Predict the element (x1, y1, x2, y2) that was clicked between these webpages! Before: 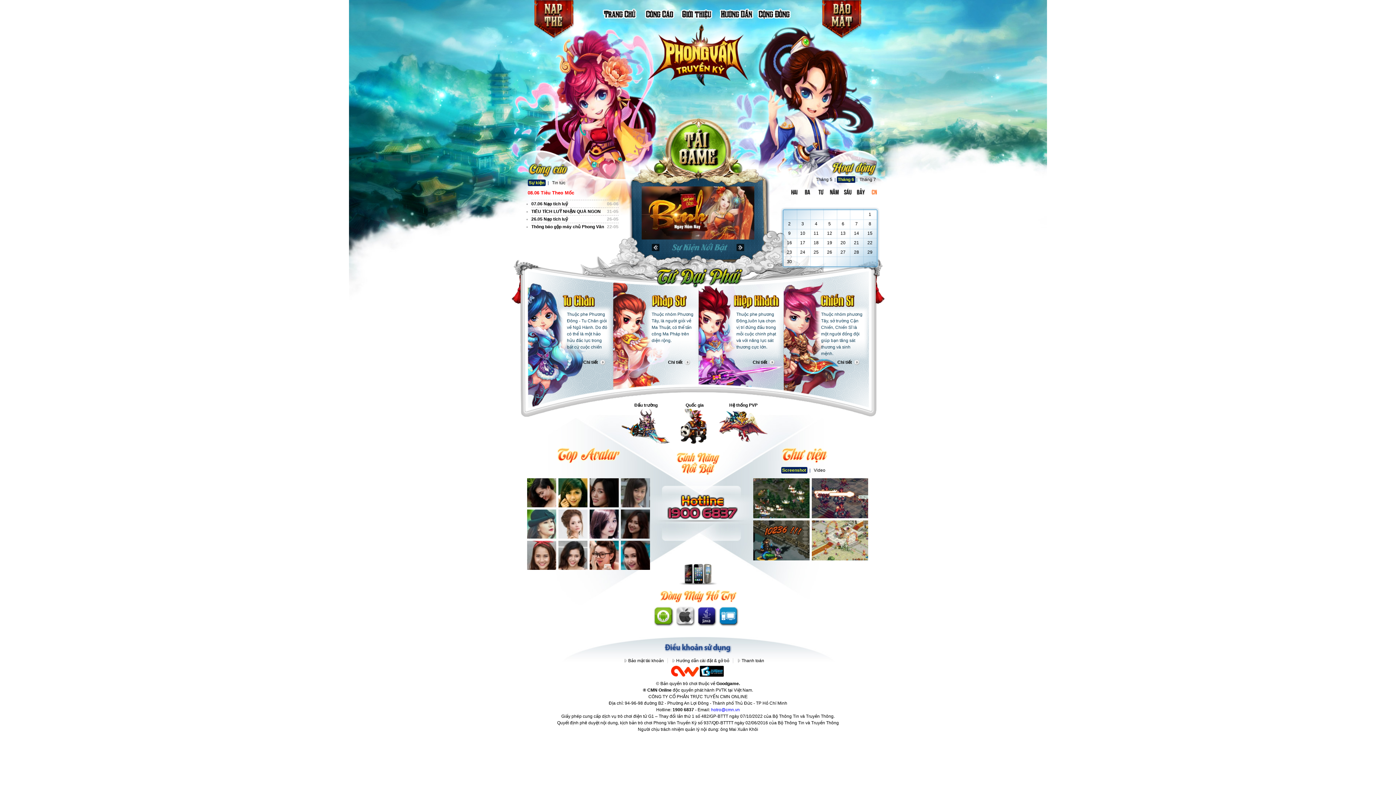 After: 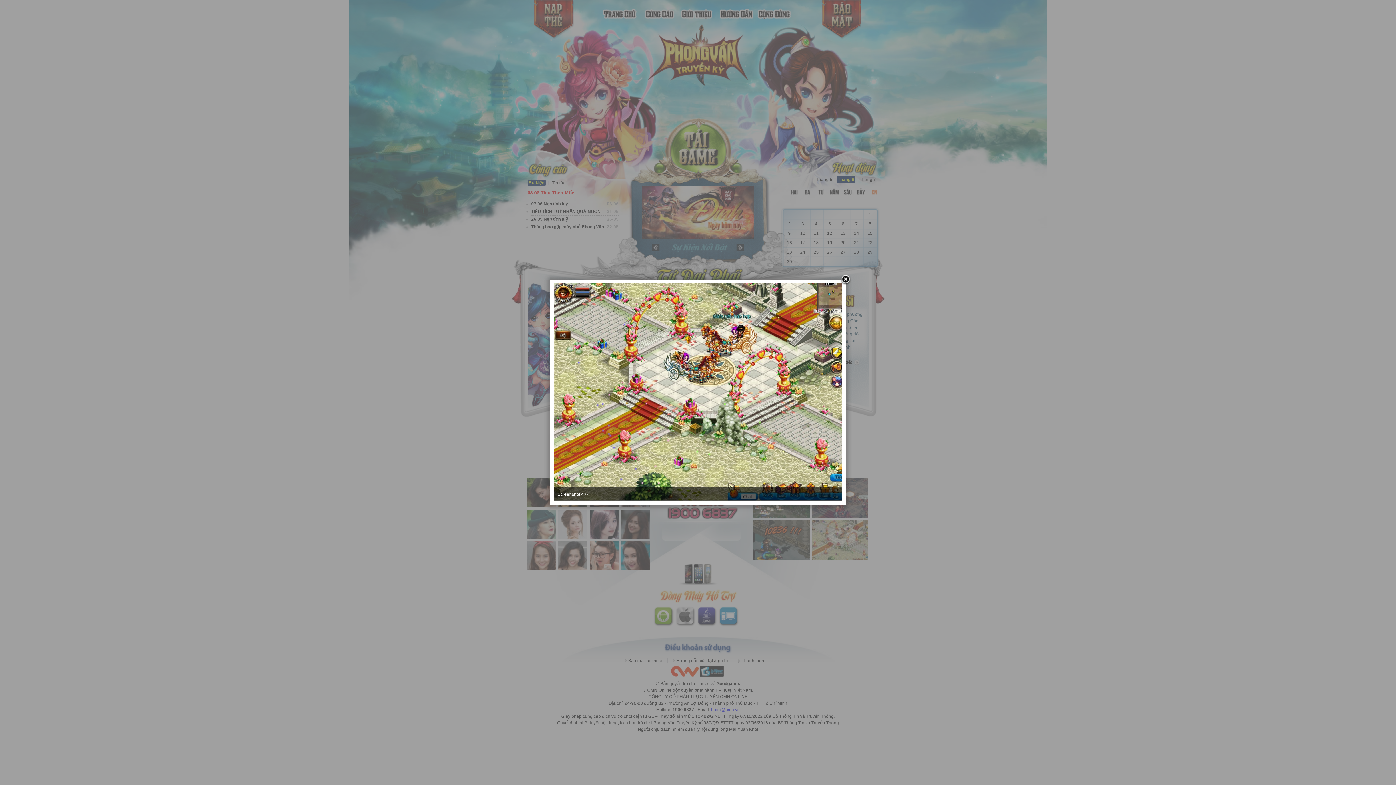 Action: bbox: (811, 537, 868, 542)